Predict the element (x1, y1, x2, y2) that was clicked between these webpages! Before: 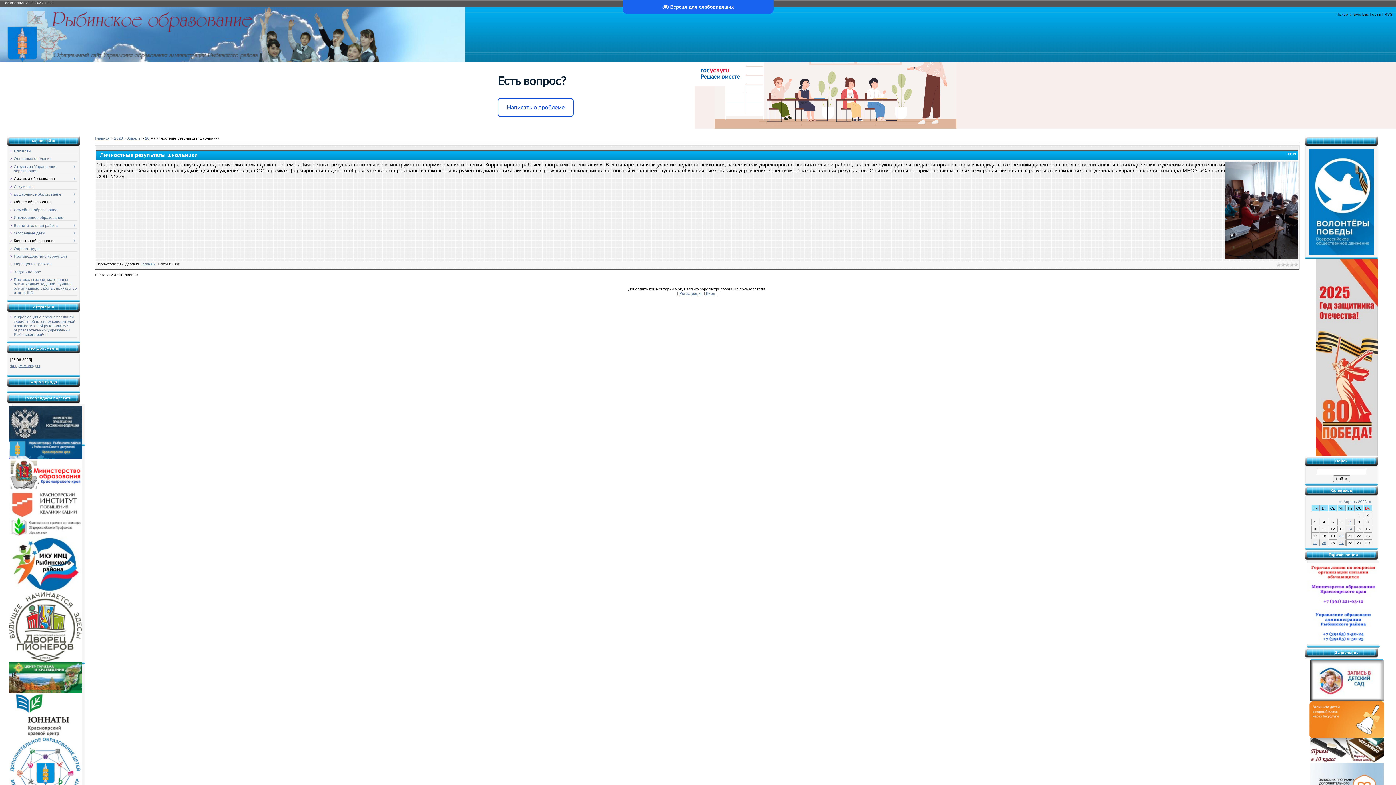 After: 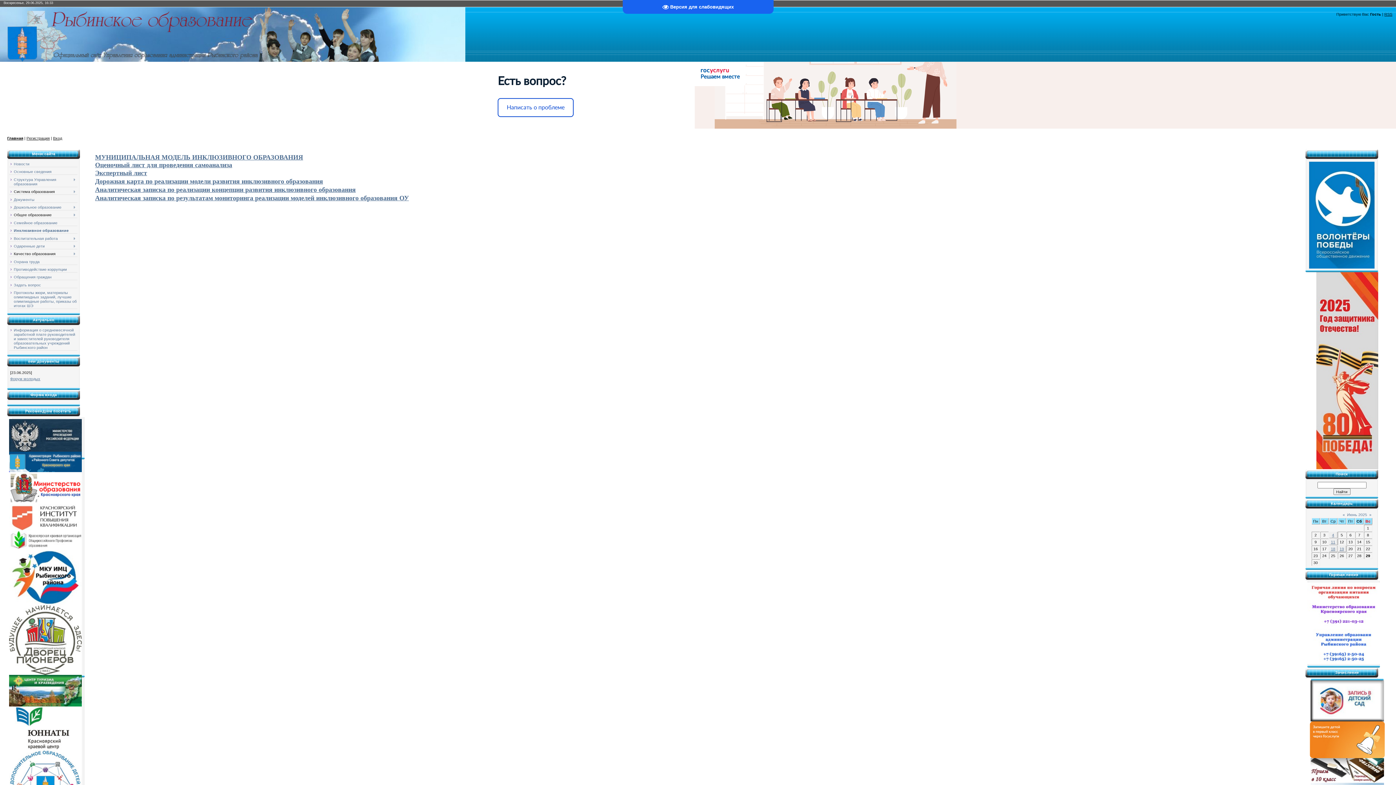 Action: bbox: (13, 215, 63, 219) label: Инклюзивное образование